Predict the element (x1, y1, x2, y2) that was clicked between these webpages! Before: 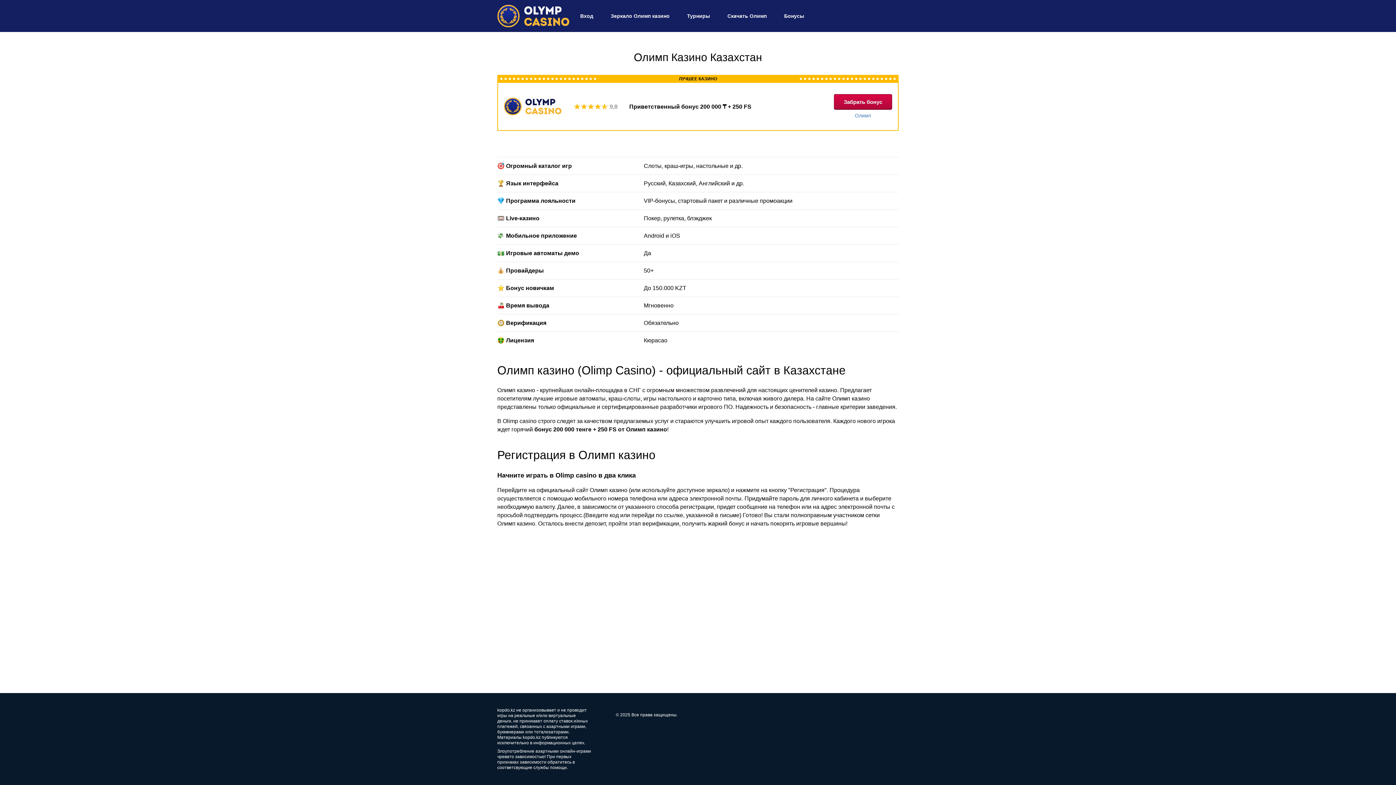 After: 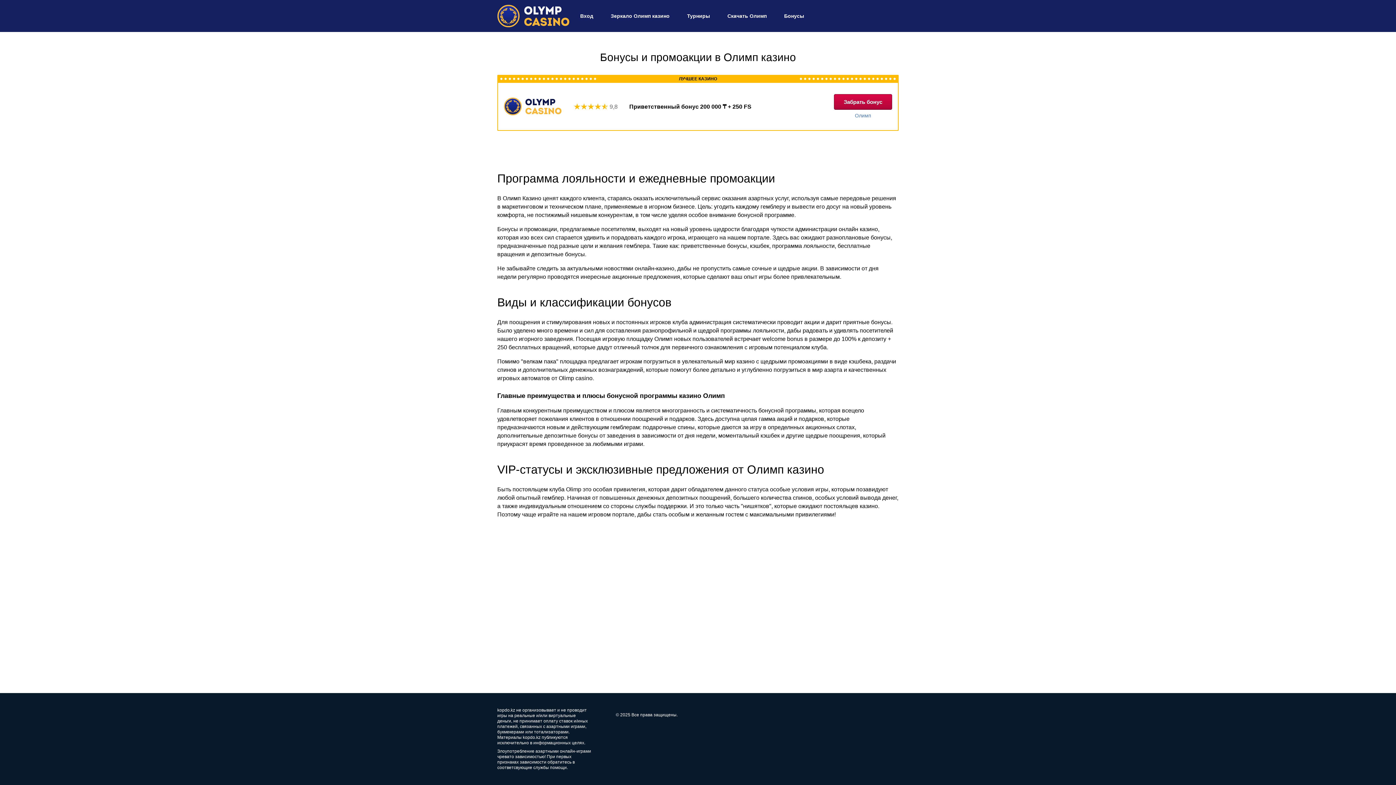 Action: bbox: (778, 0, 816, 32) label: Бонусы